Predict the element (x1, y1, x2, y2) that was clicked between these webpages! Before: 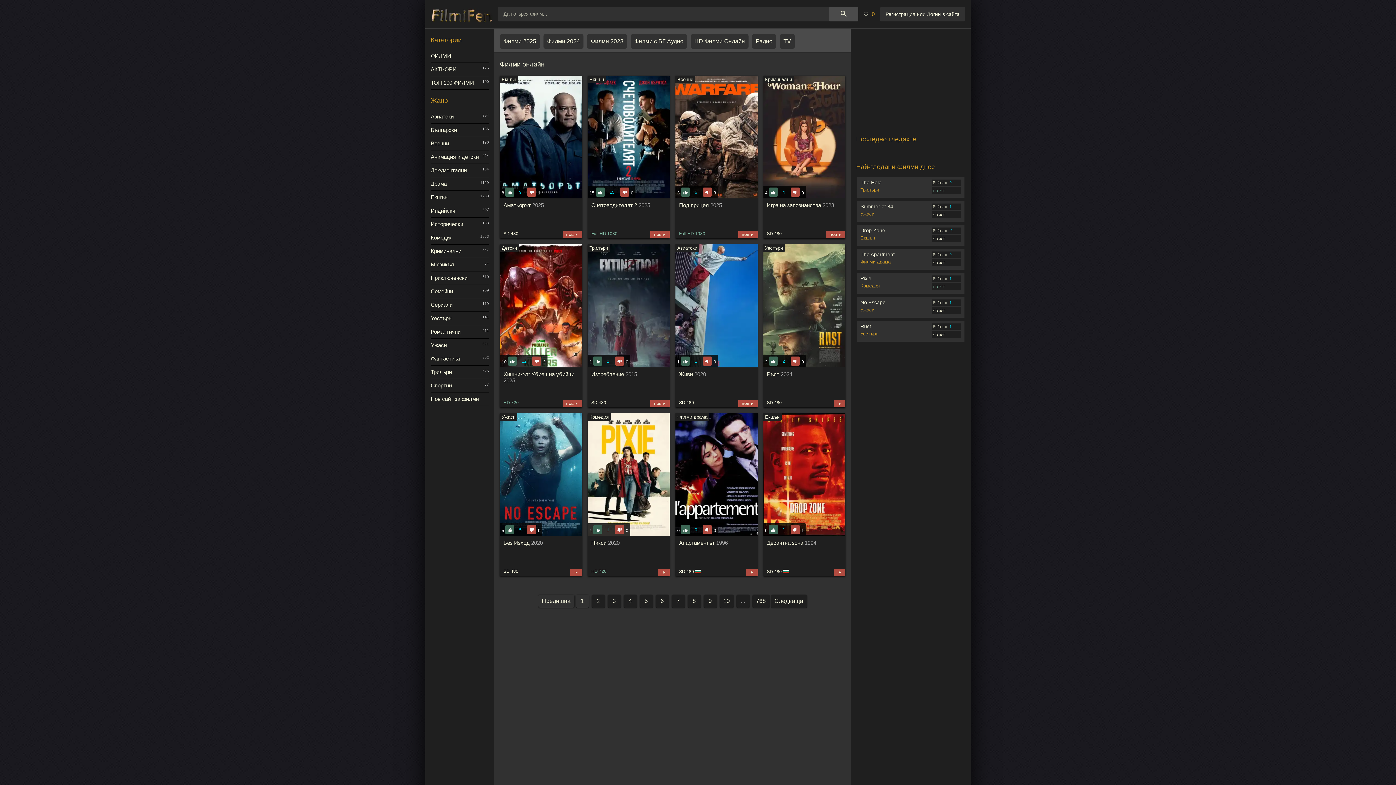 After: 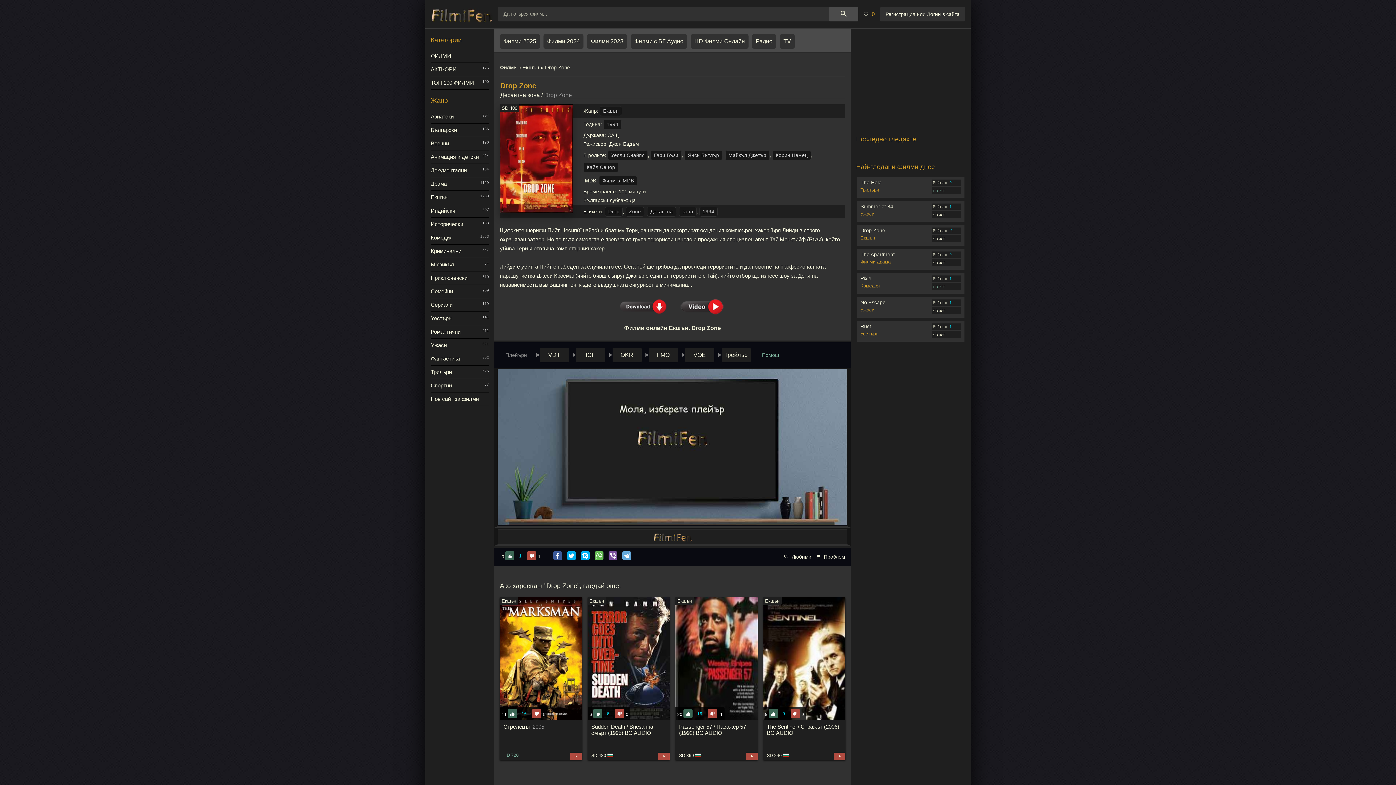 Action: bbox: (860, 227, 885, 233) label: Drop Zone